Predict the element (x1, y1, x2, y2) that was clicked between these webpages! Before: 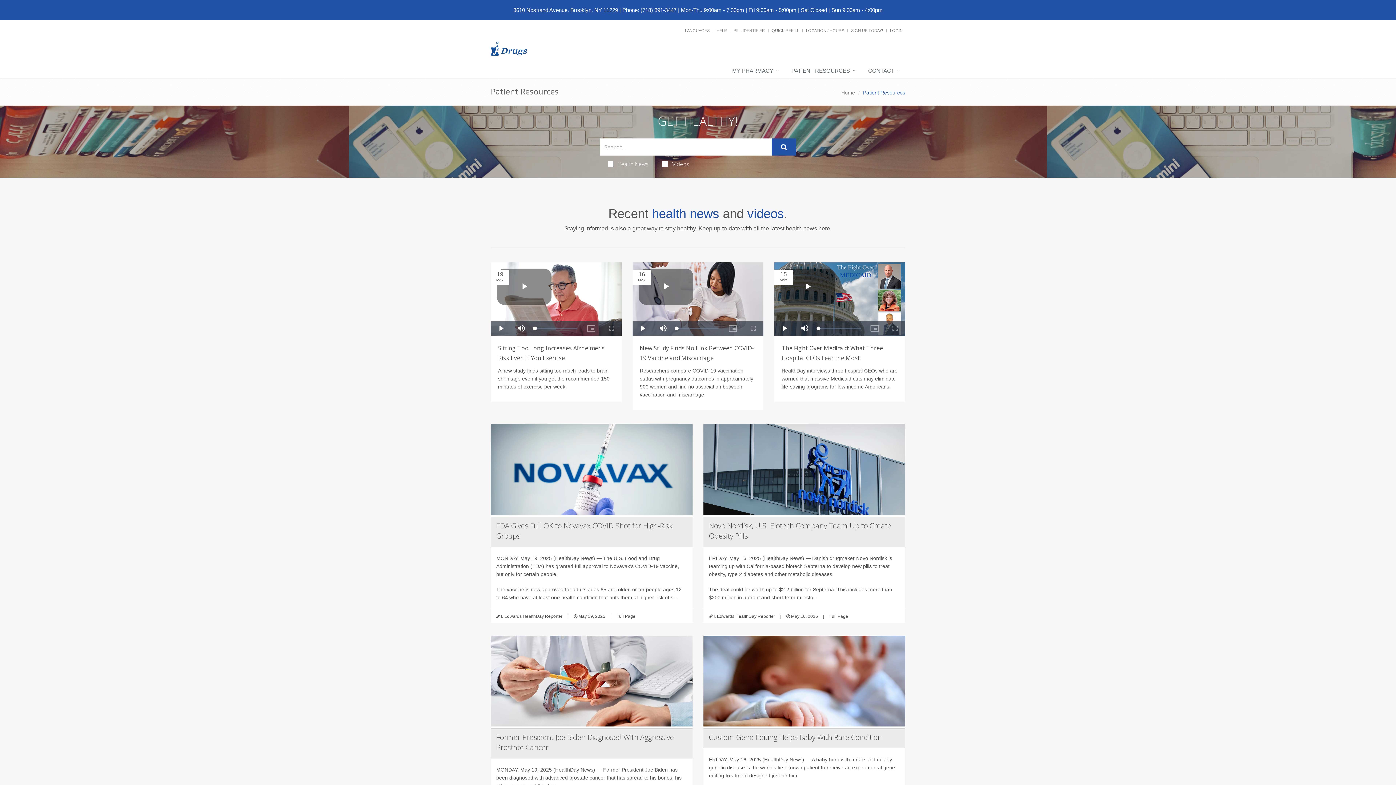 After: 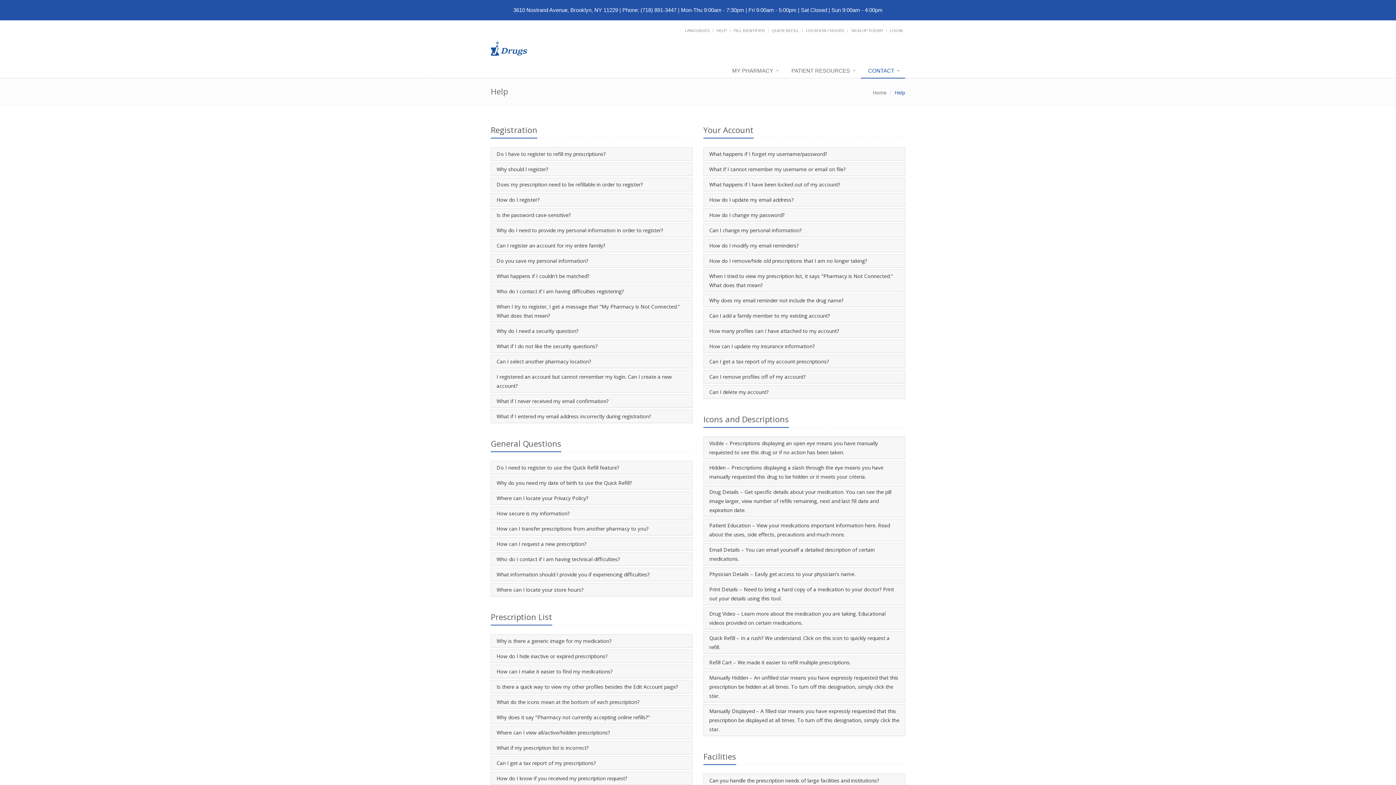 Action: label: HELP bbox: (716, 28, 726, 32)